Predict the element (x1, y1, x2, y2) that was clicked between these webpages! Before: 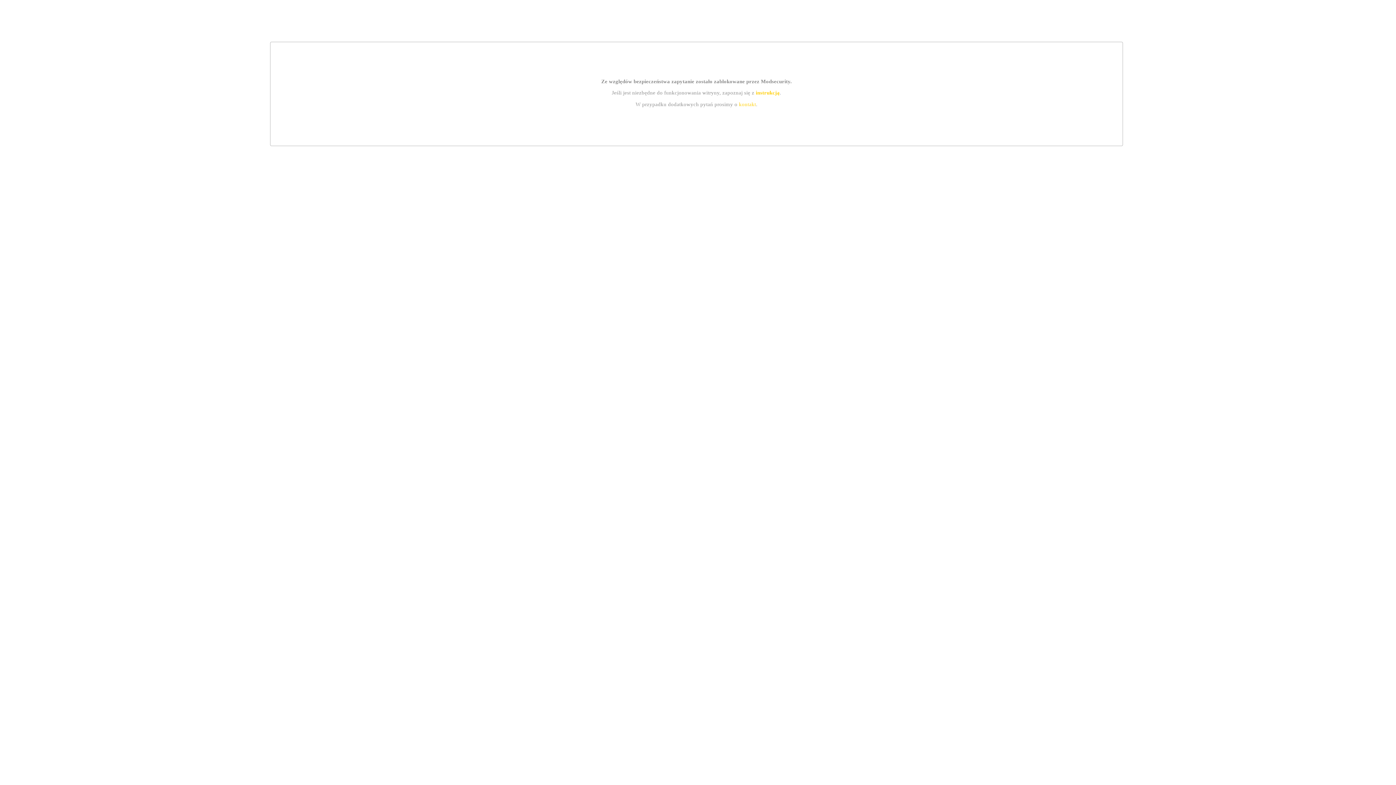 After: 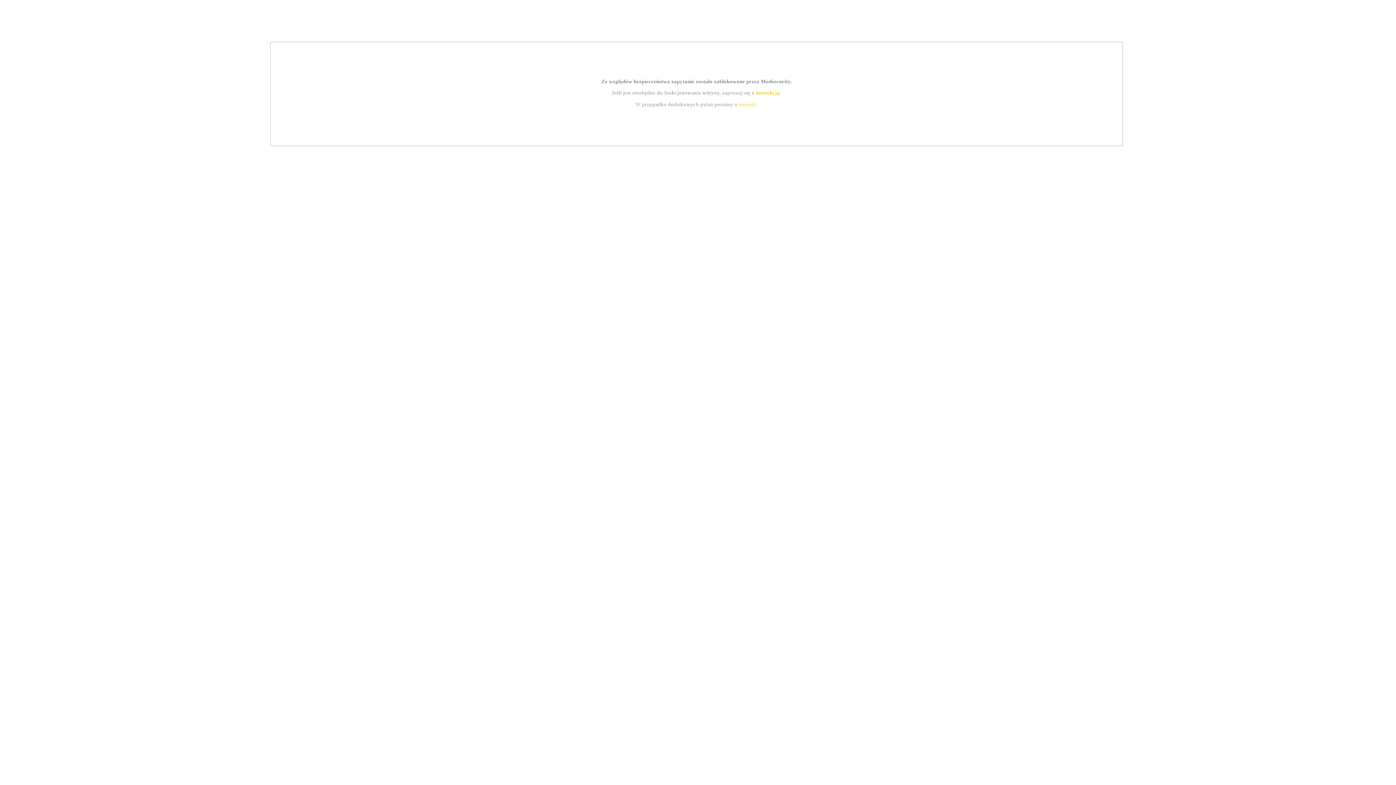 Action: bbox: (739, 101, 756, 107) label: kontakt